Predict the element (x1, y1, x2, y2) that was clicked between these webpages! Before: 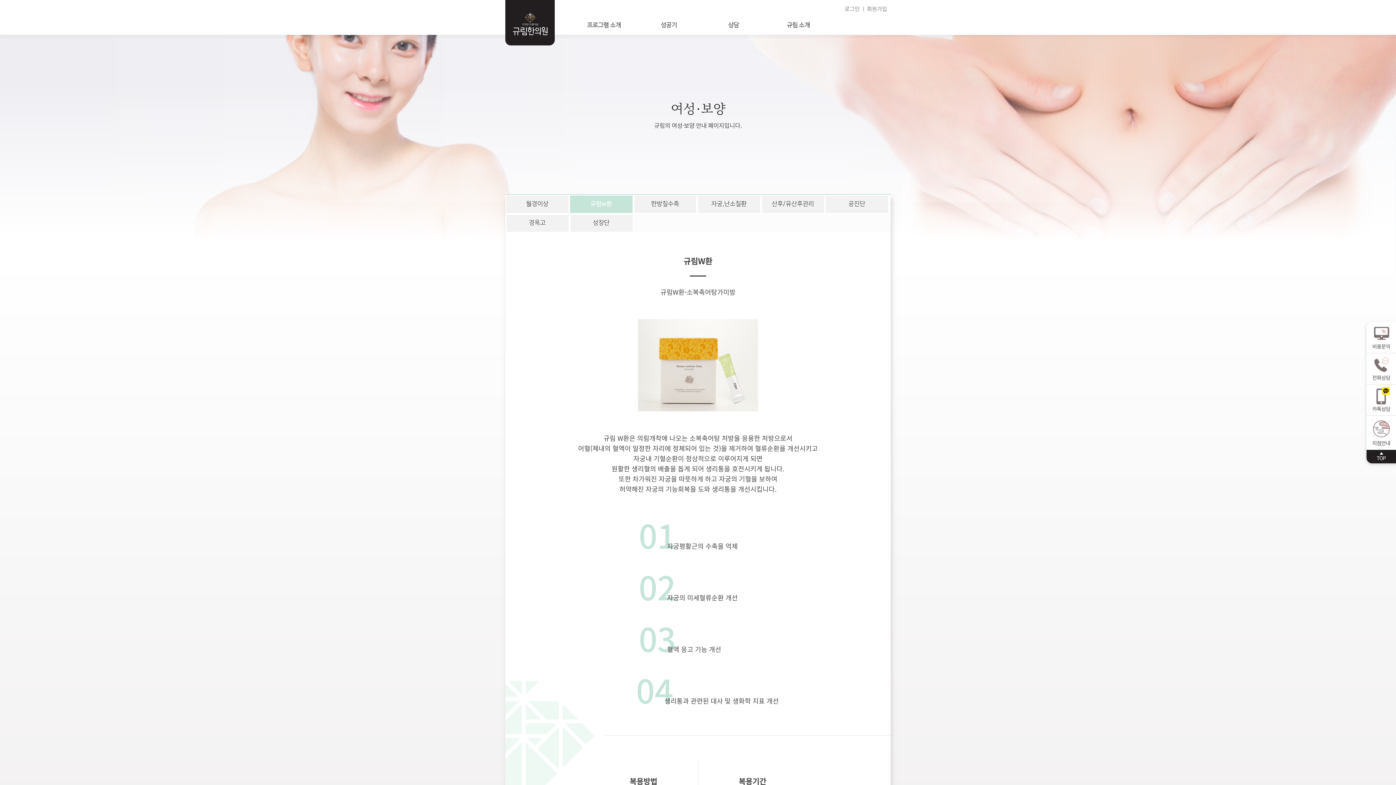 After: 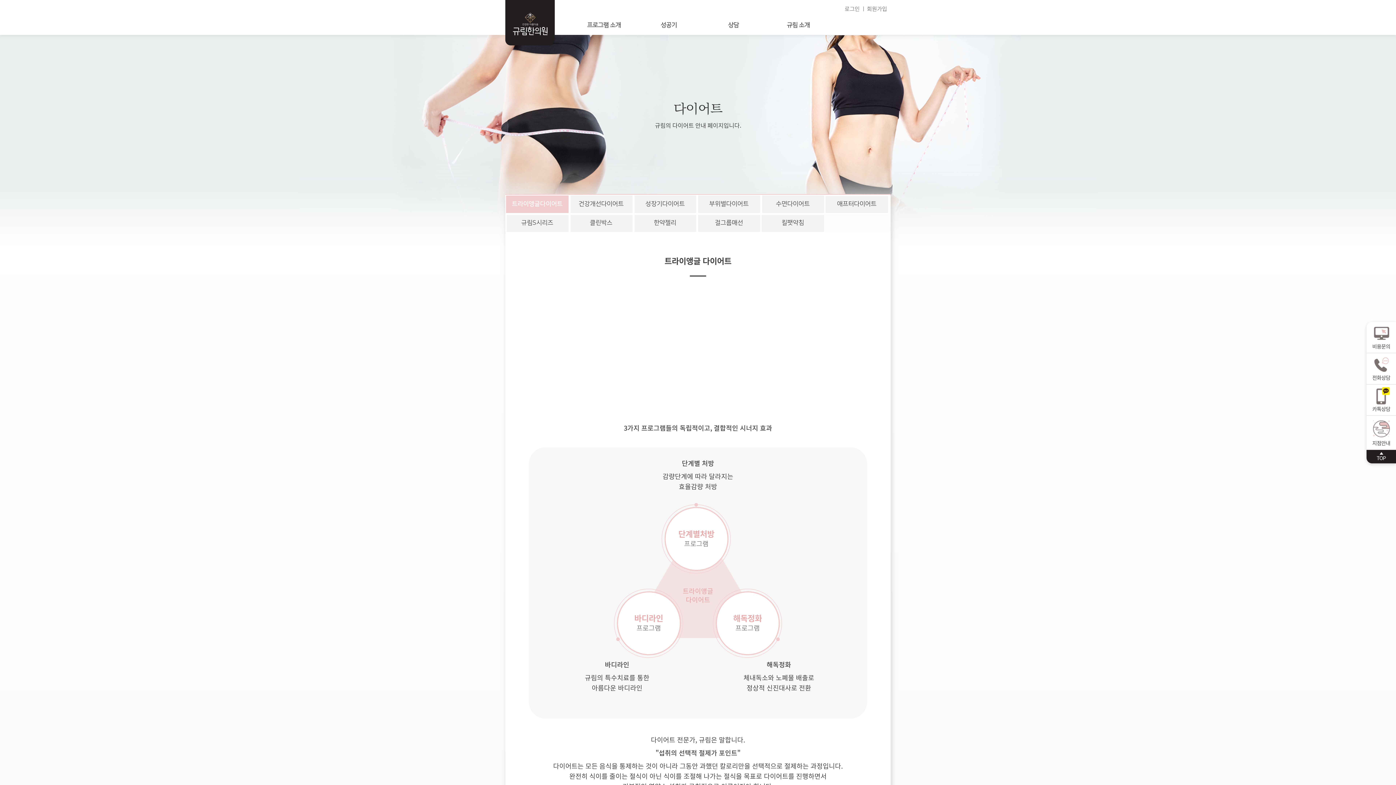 Action: label: 프로그램 소개 bbox: (587, 14, 621, 35)